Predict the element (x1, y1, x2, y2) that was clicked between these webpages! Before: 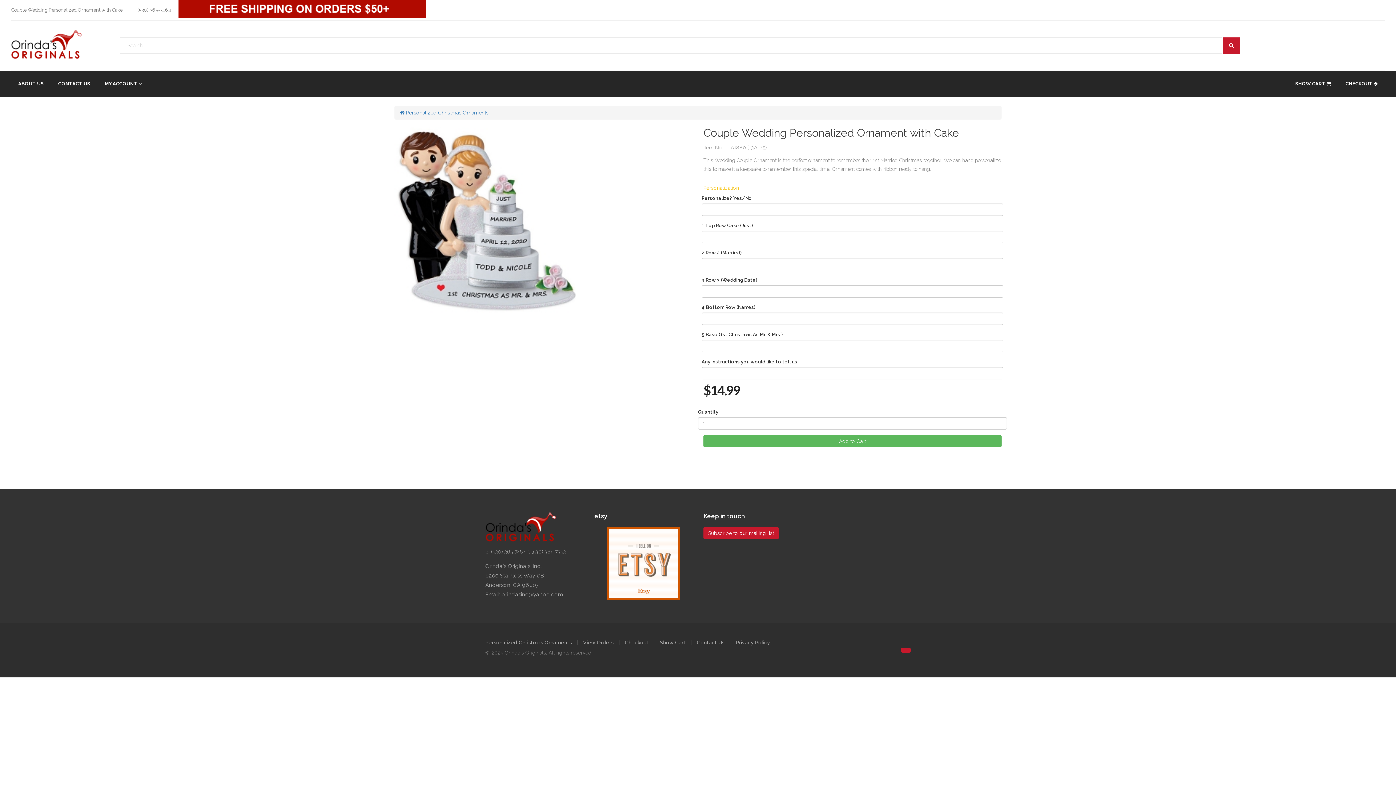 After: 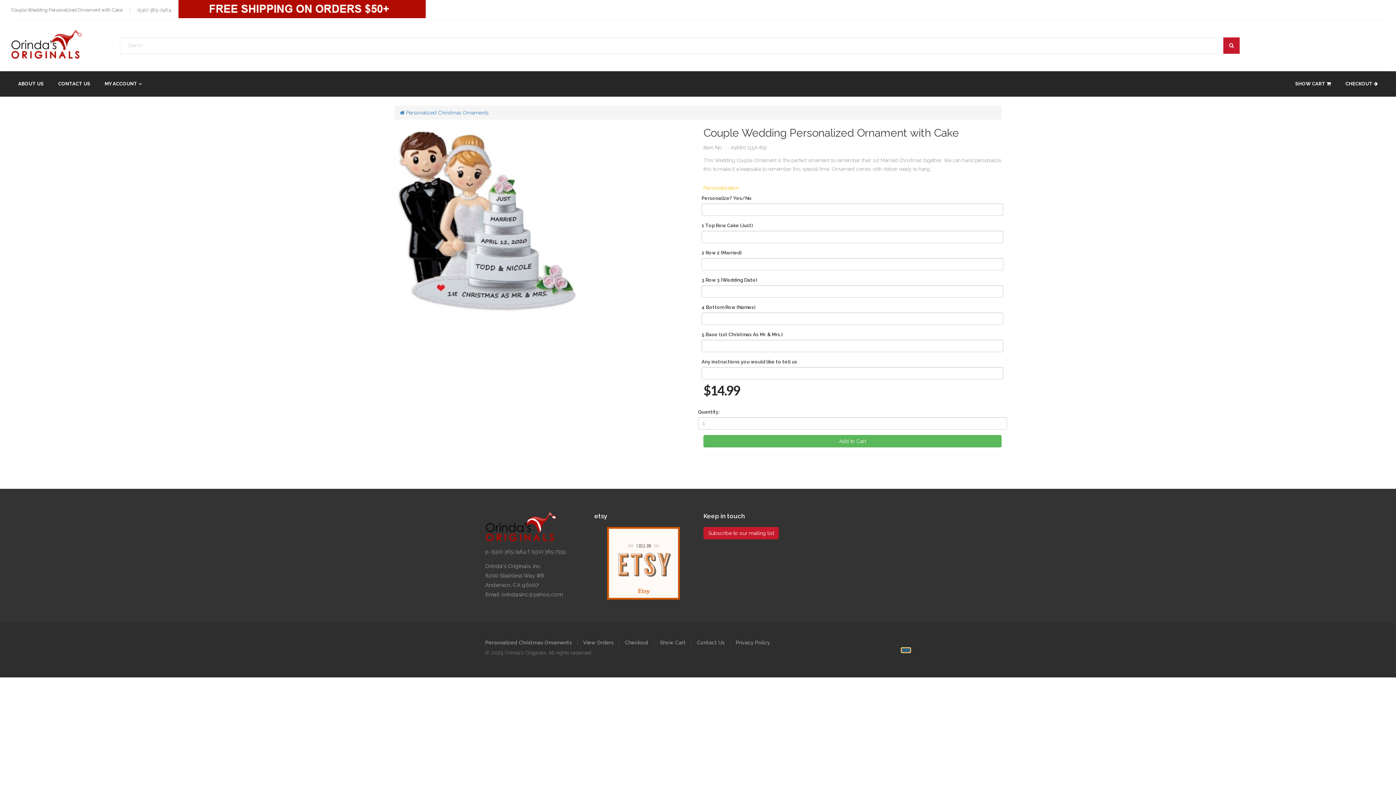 Action: bbox: (901, 648, 910, 653)